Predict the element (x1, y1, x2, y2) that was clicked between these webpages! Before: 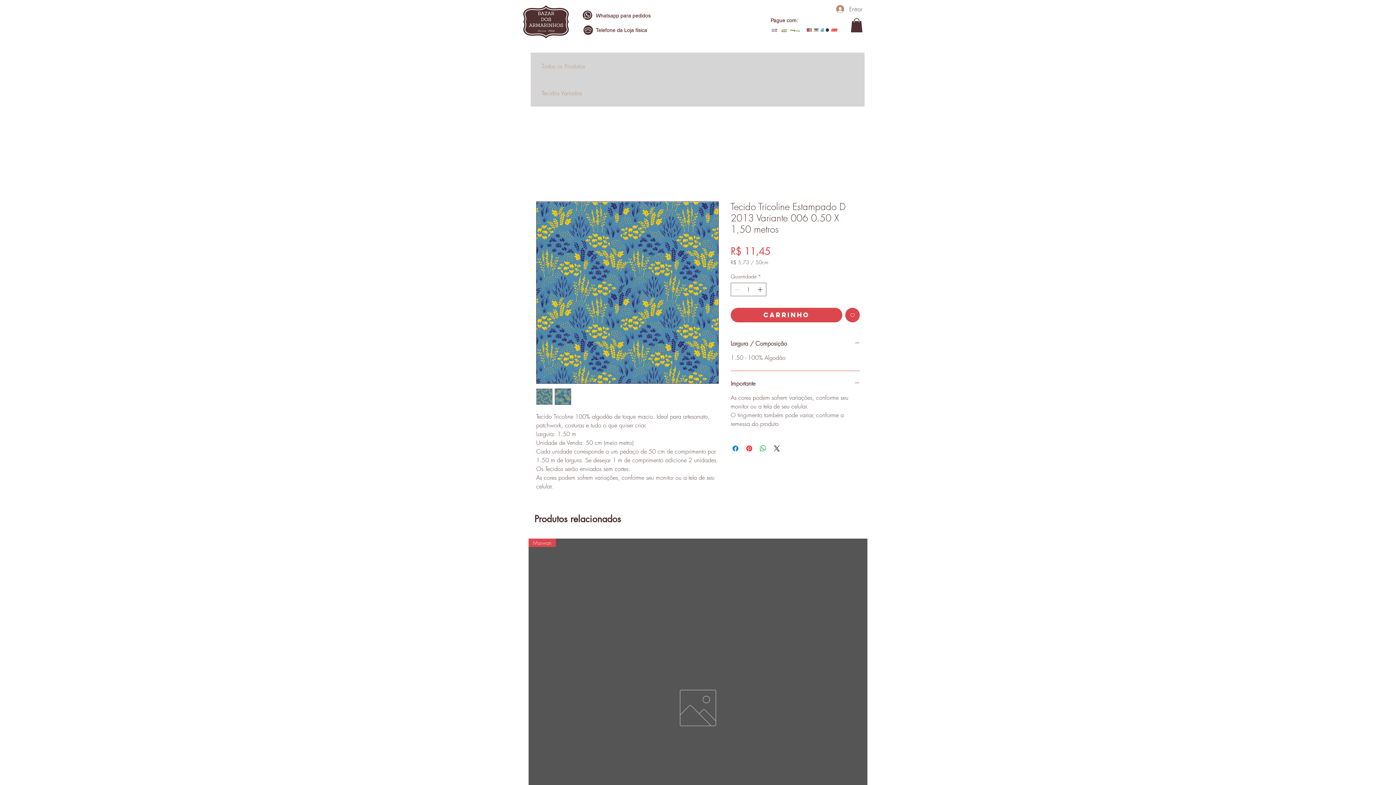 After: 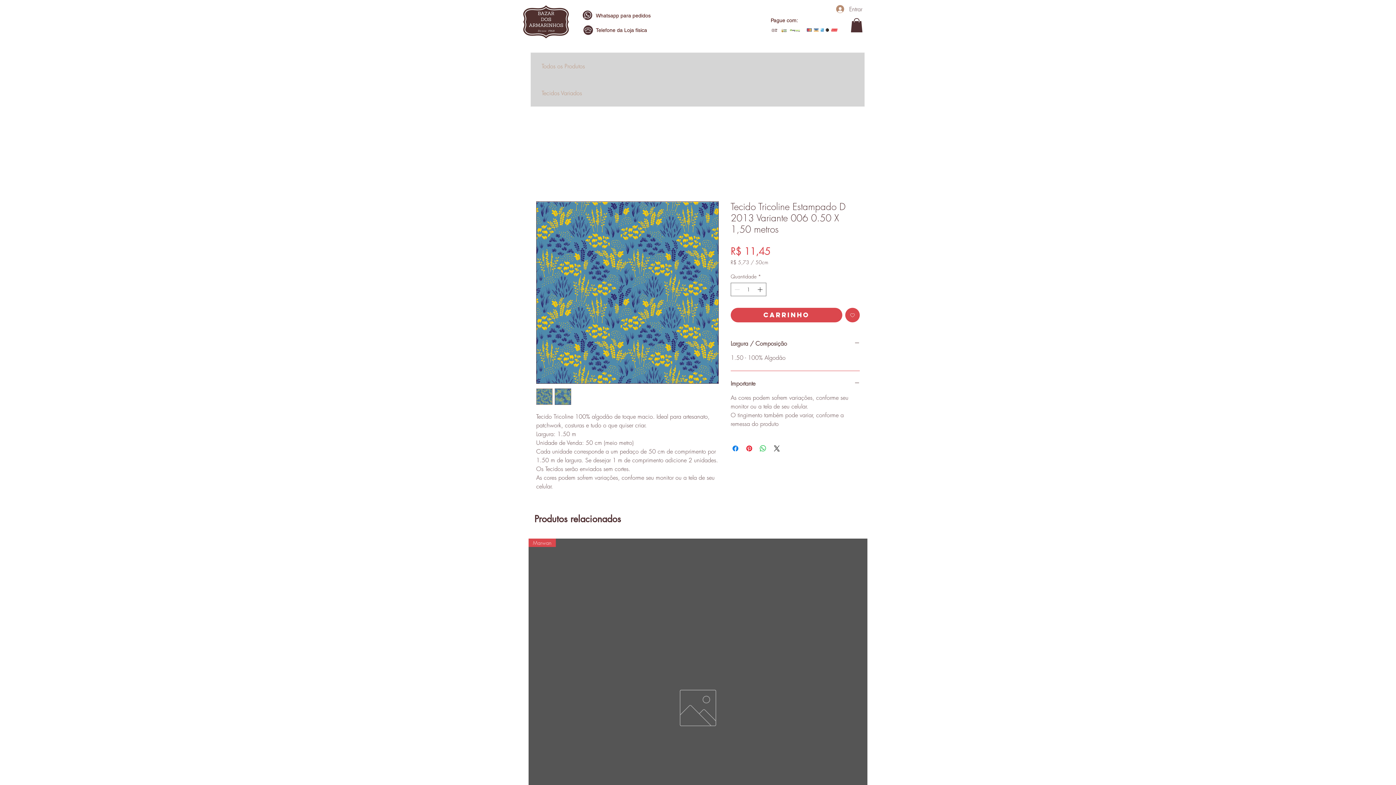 Action: bbox: (536, 388, 552, 405)